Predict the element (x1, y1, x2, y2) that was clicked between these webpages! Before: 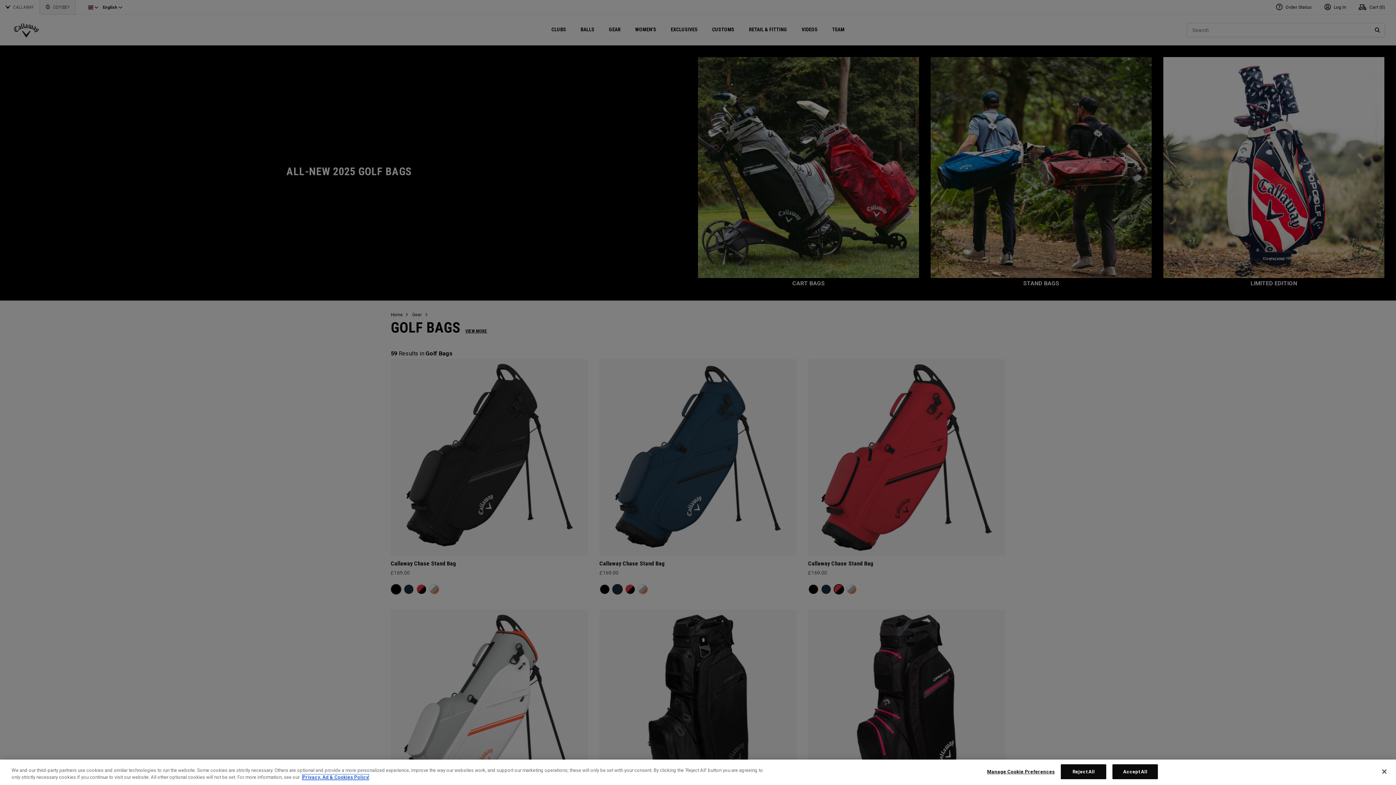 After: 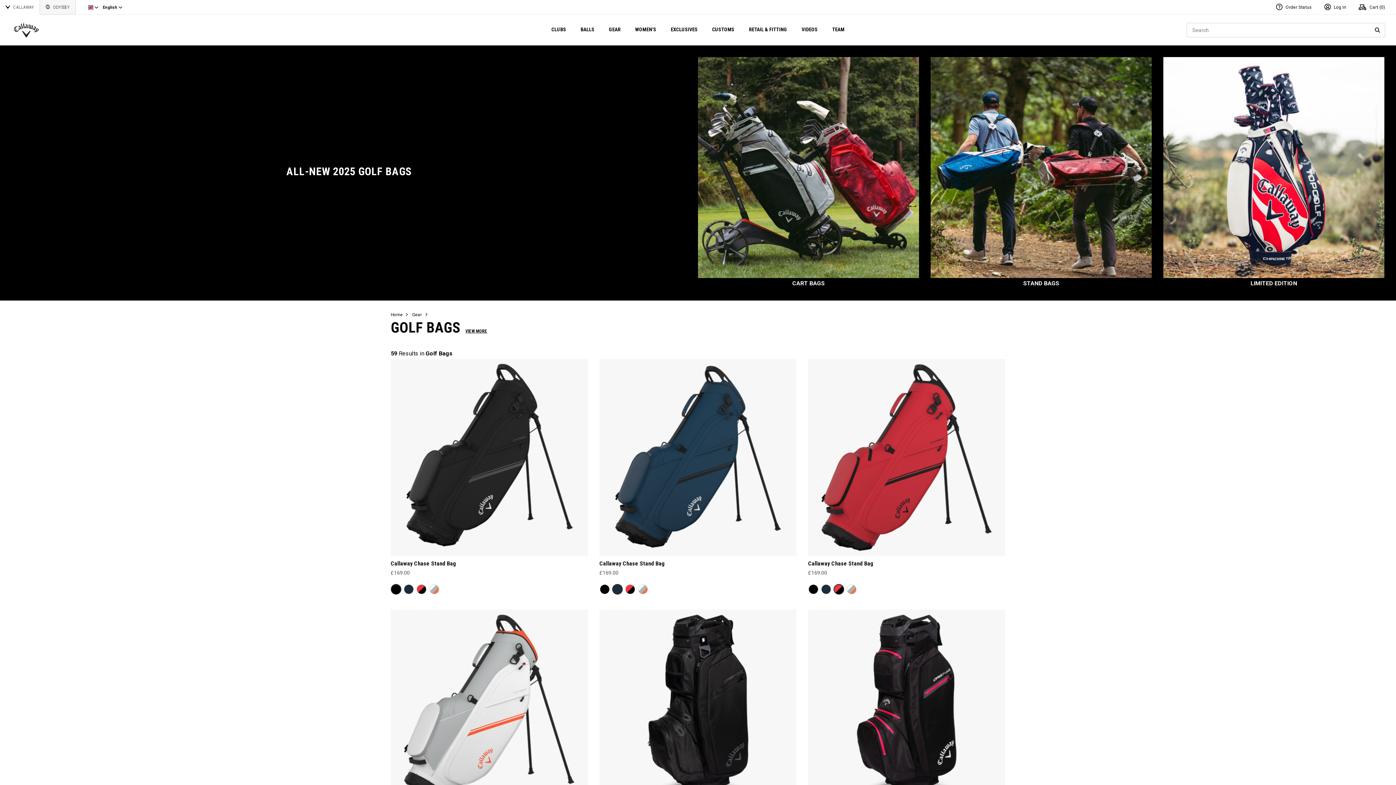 Action: bbox: (1112, 764, 1158, 779) label: Accept All